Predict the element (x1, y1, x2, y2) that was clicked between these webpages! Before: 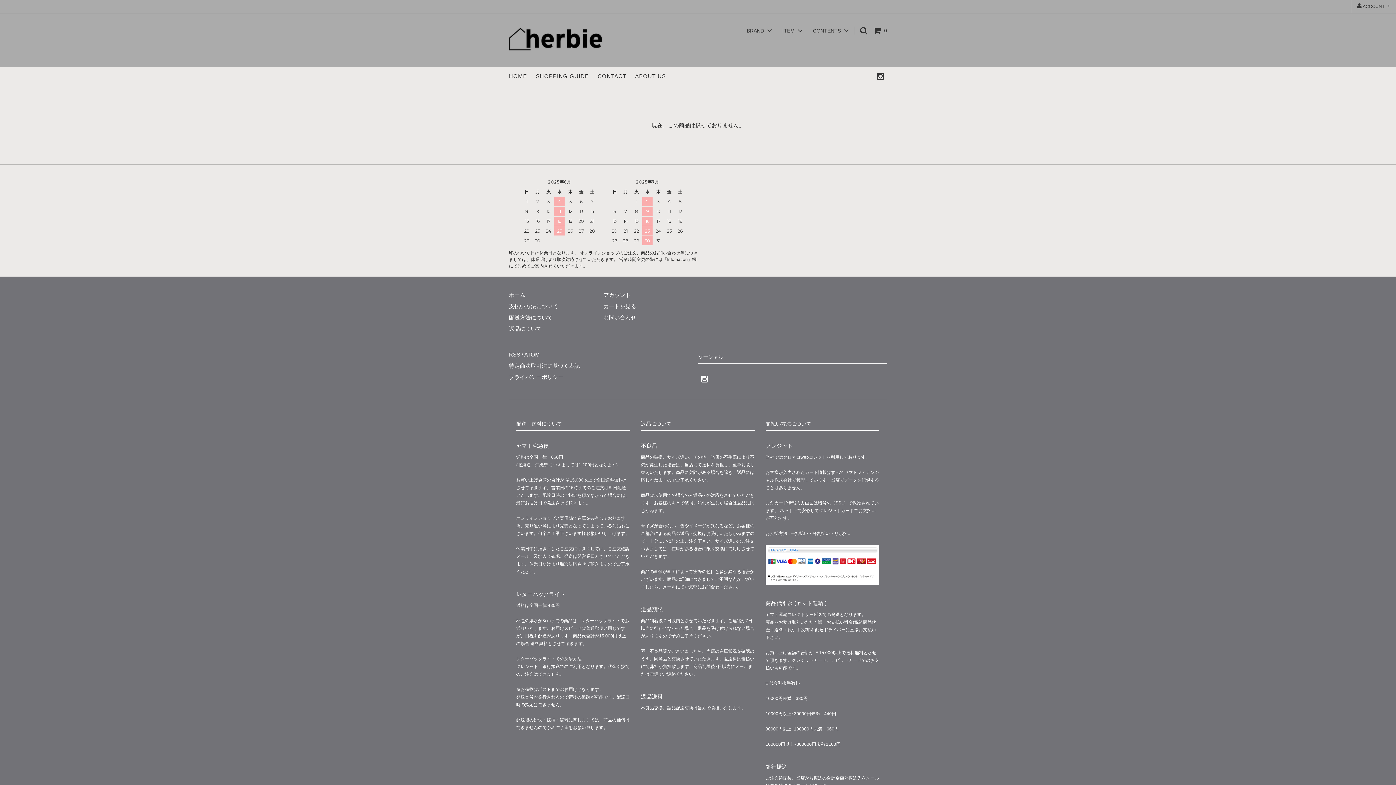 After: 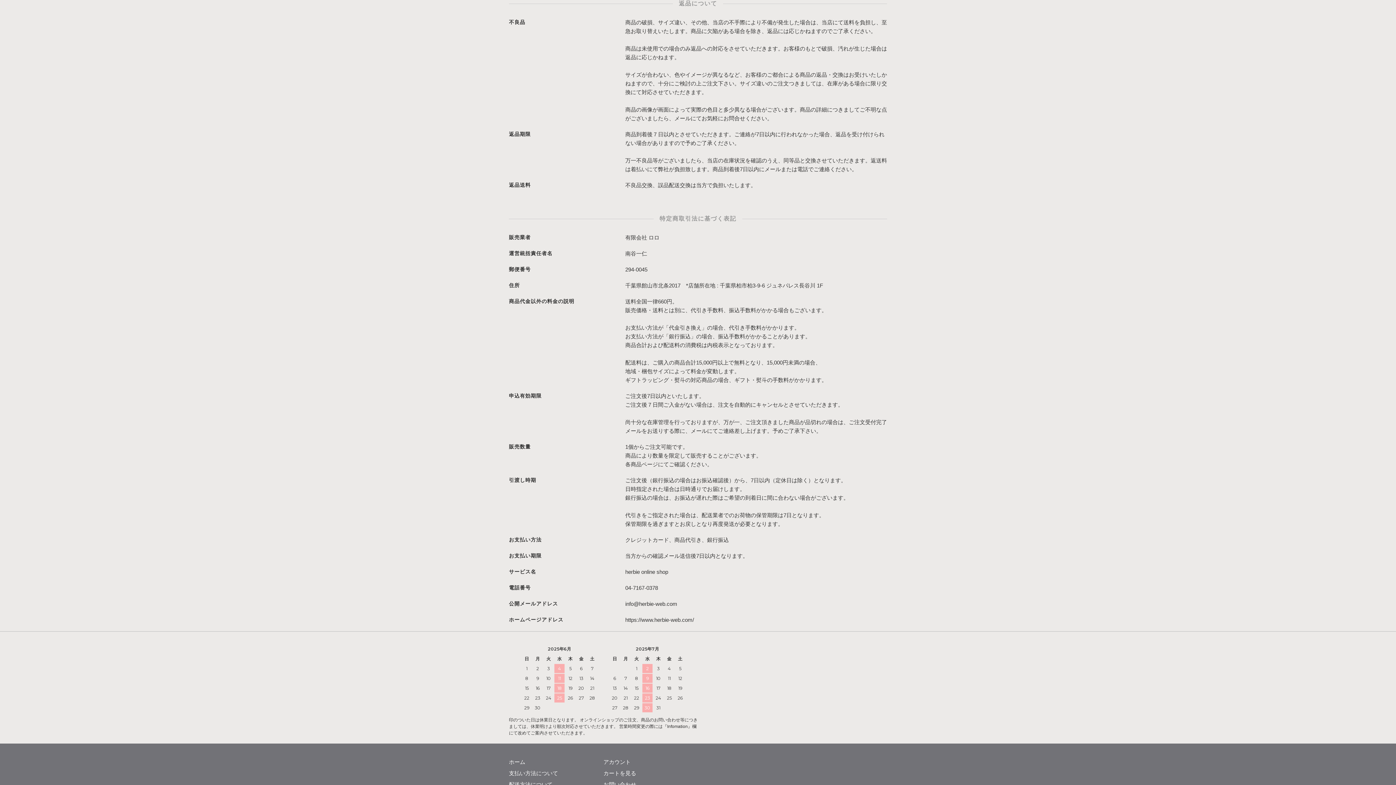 Action: label: 返品について bbox: (509, 325, 541, 332)